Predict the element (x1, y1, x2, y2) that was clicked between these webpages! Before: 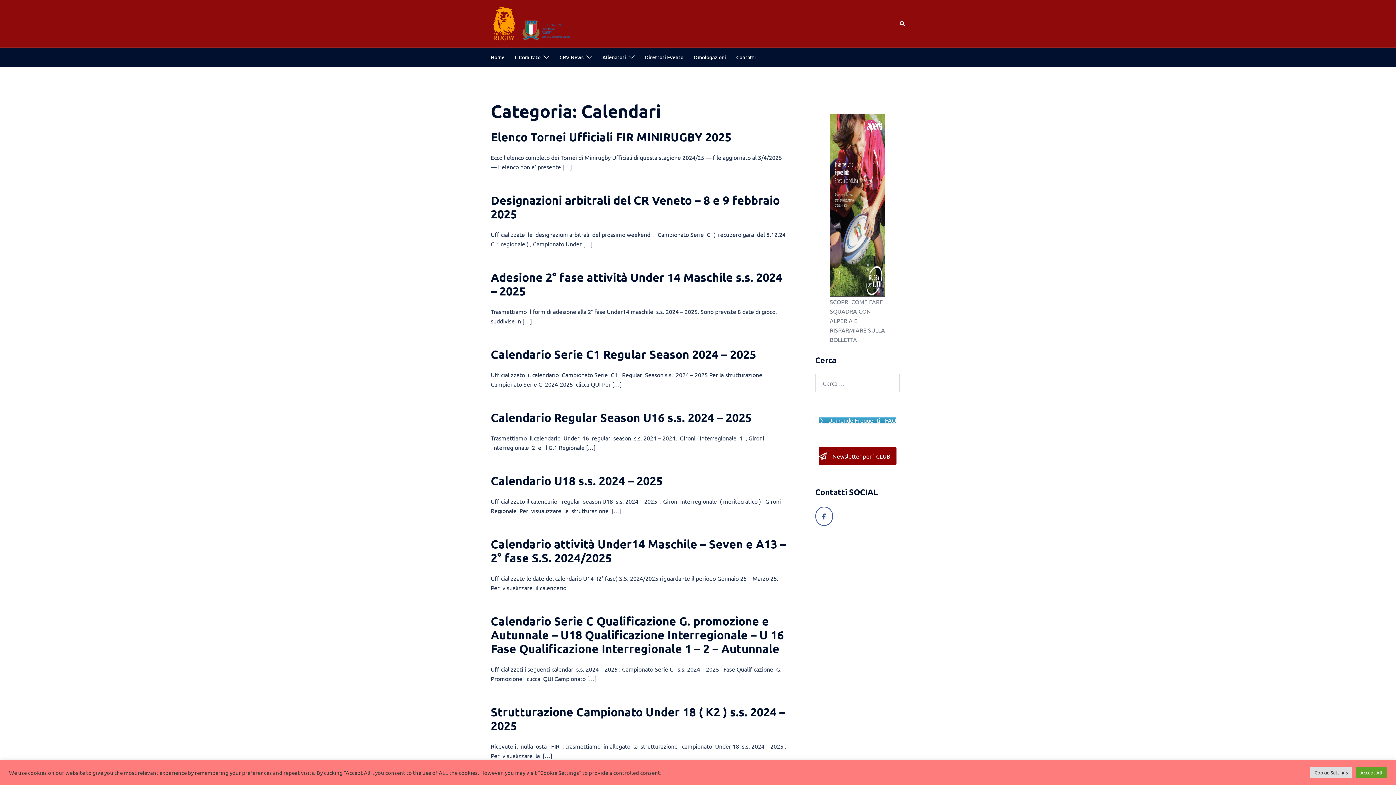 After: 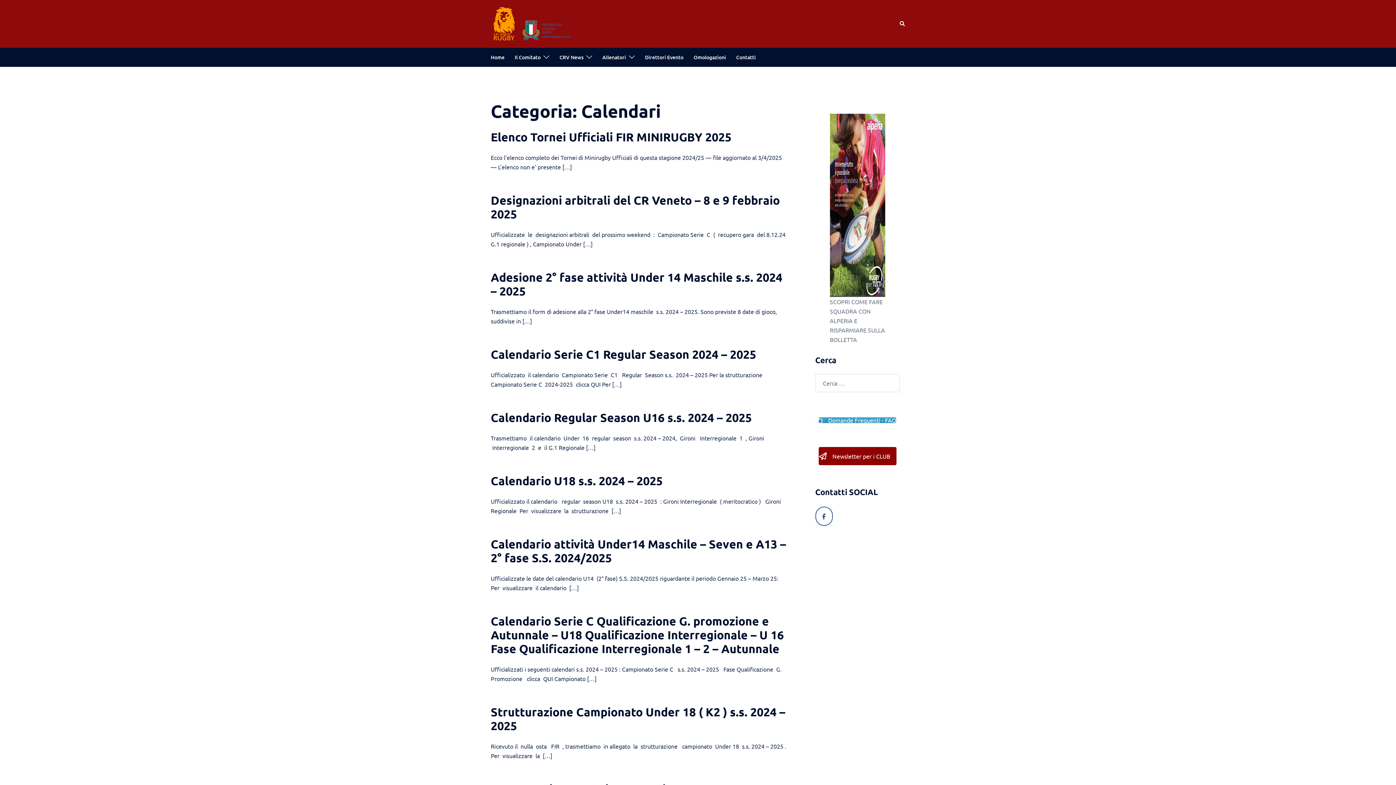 Action: label: Accept All bbox: (1356, 767, 1387, 778)